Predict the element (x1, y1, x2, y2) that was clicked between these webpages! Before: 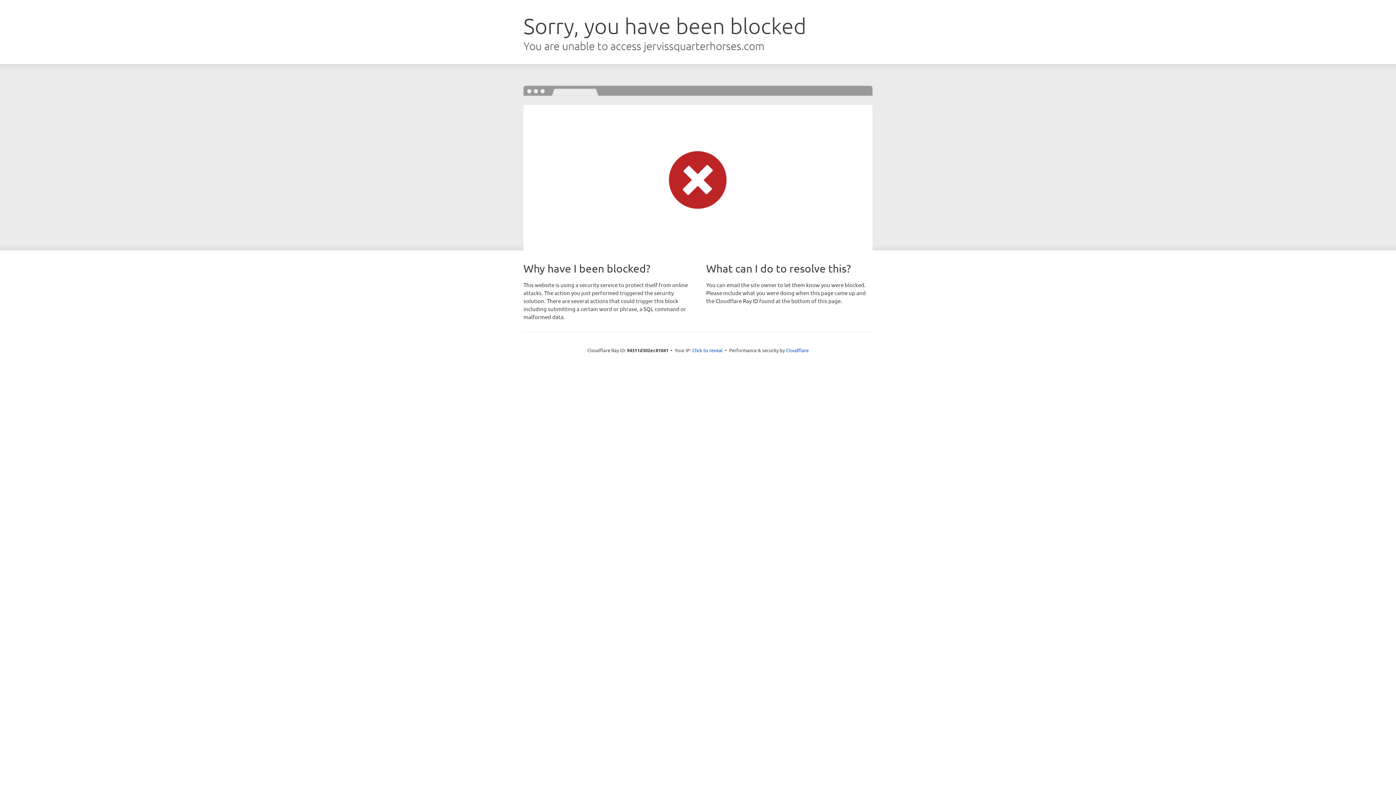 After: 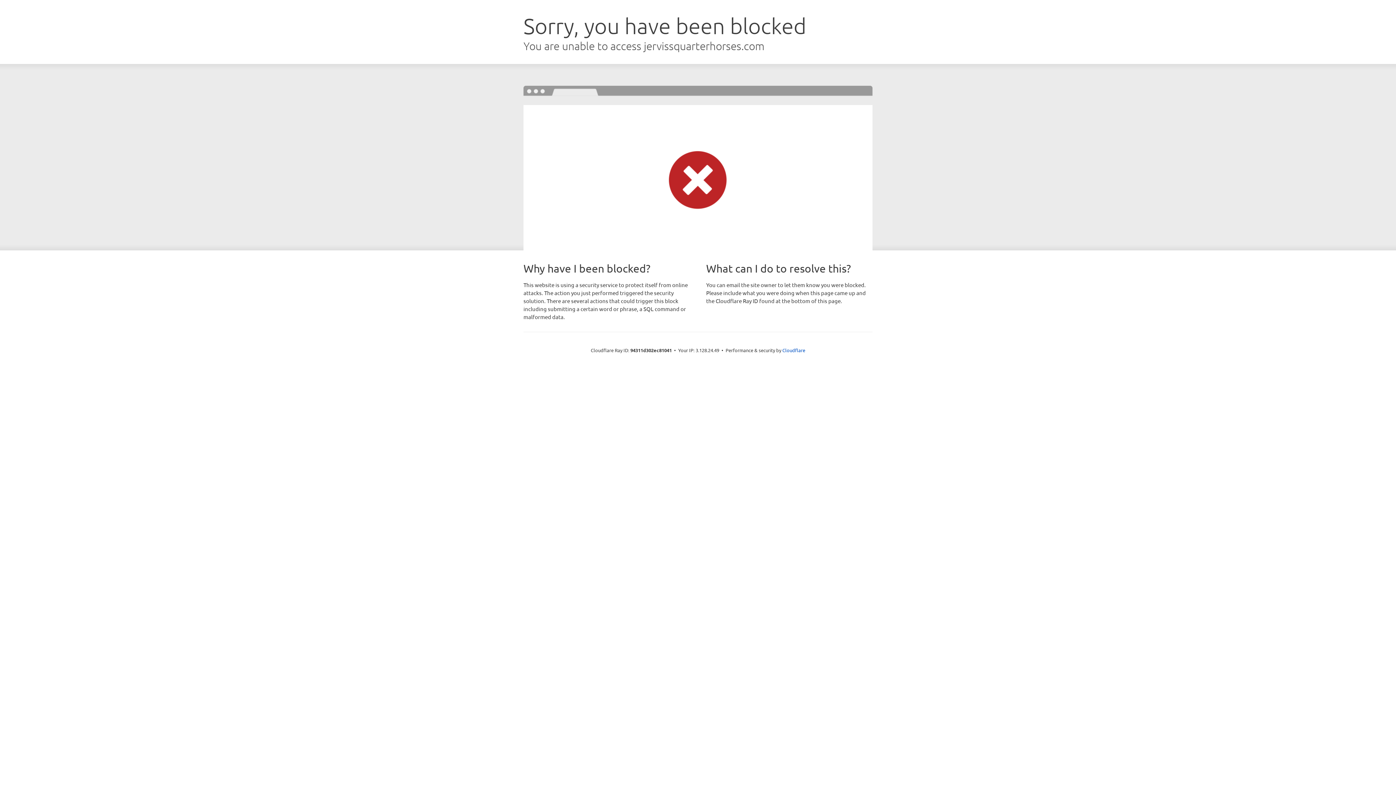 Action: bbox: (692, 346, 722, 353) label: Click to reveal